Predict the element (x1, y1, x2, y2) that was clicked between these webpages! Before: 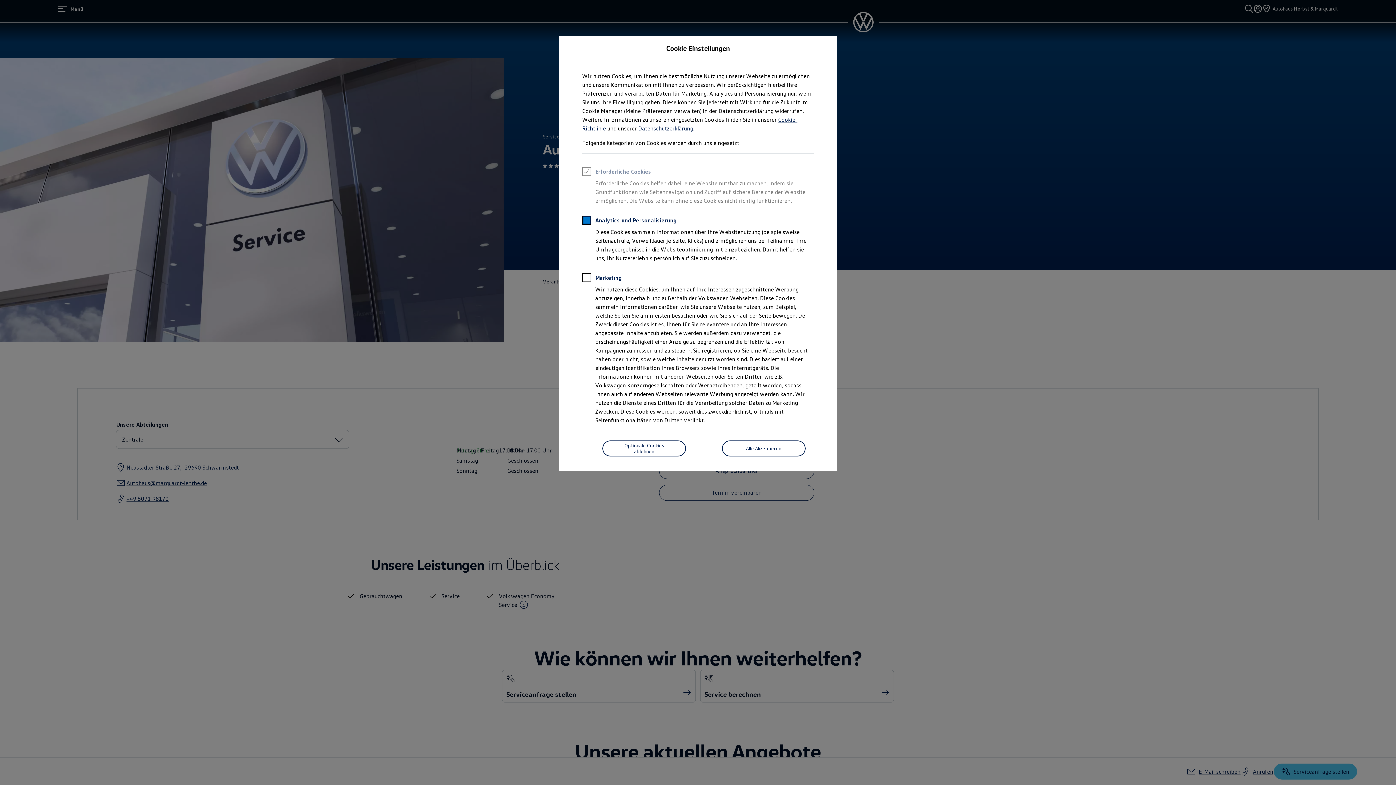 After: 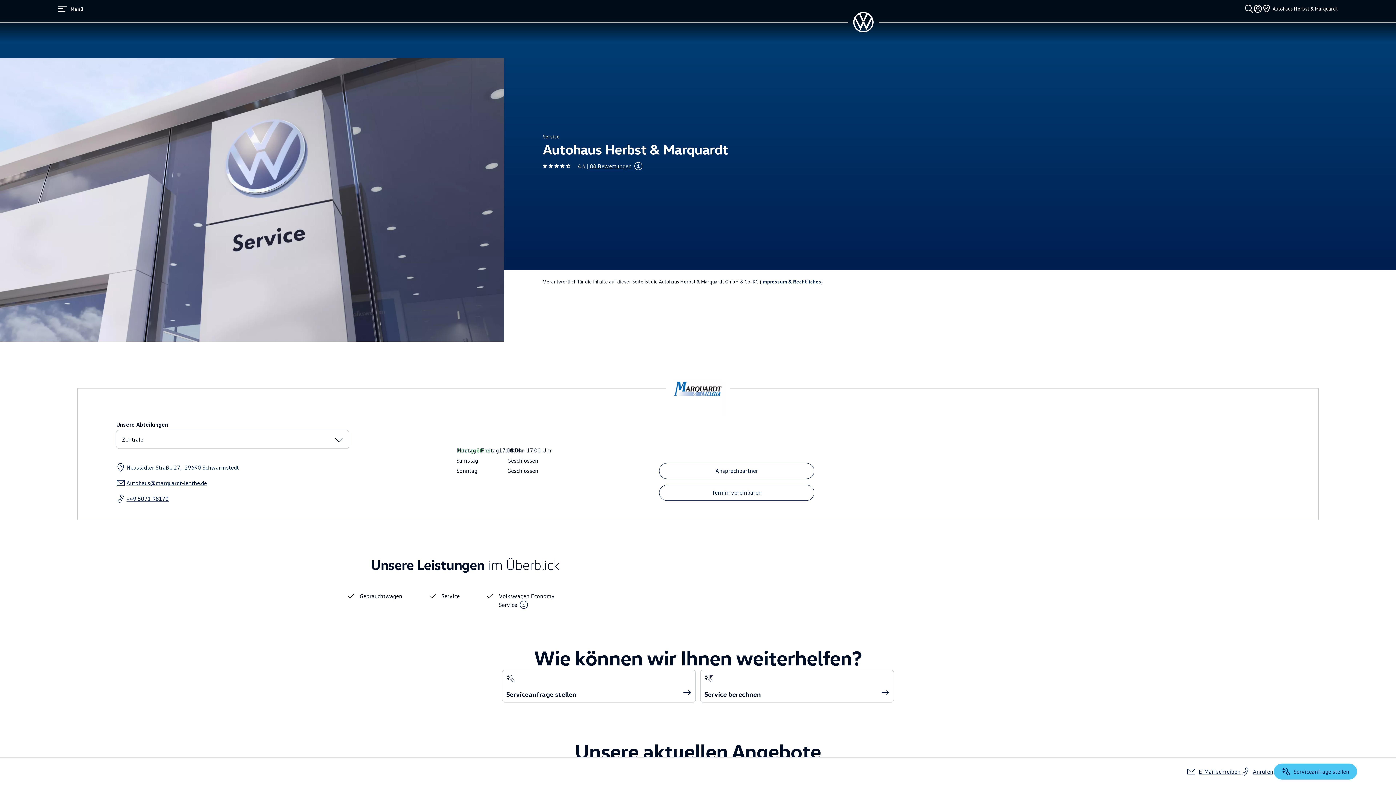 Action: bbox: (722, 440, 805, 456) label: Alle Akzeptieren